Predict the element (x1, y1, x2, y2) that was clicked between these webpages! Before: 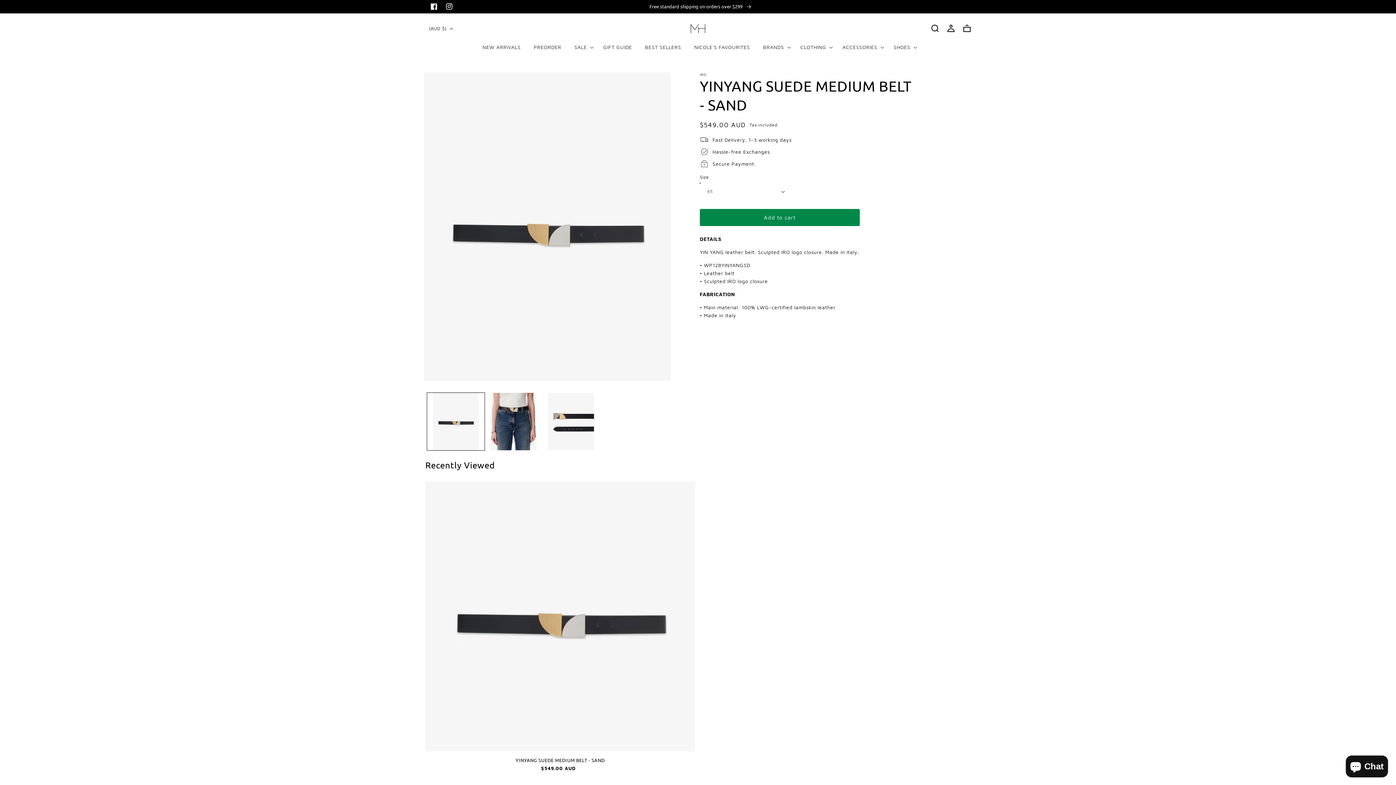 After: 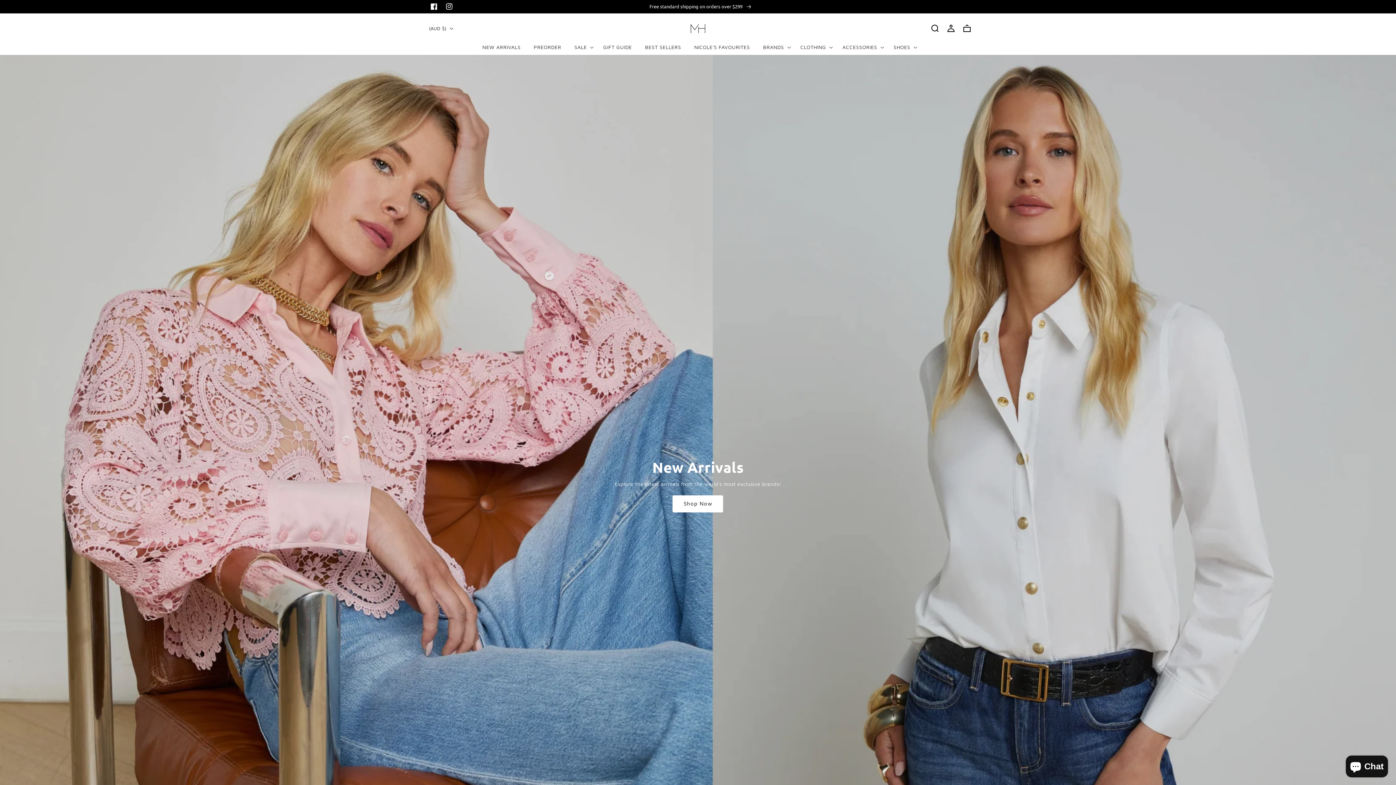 Action: bbox: (688, 21, 708, 35)